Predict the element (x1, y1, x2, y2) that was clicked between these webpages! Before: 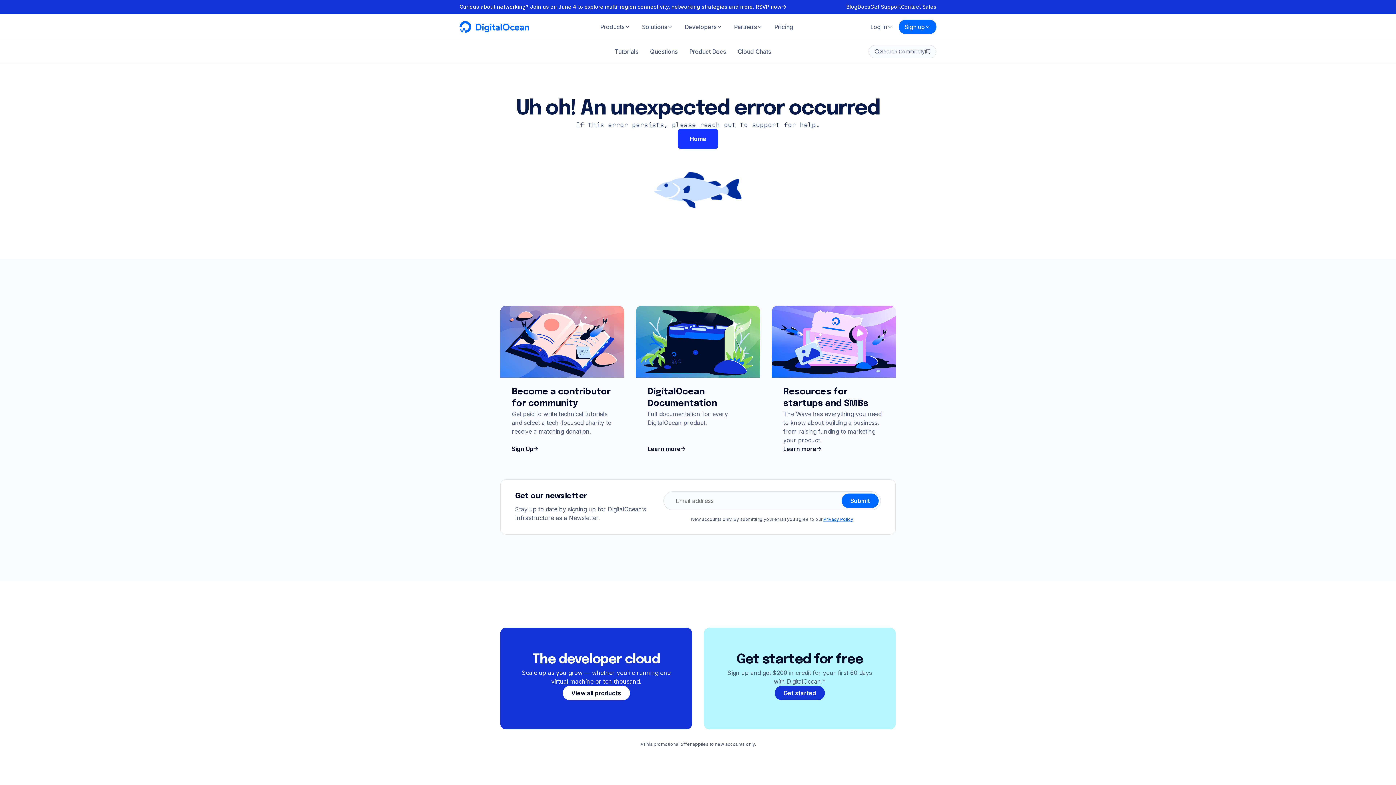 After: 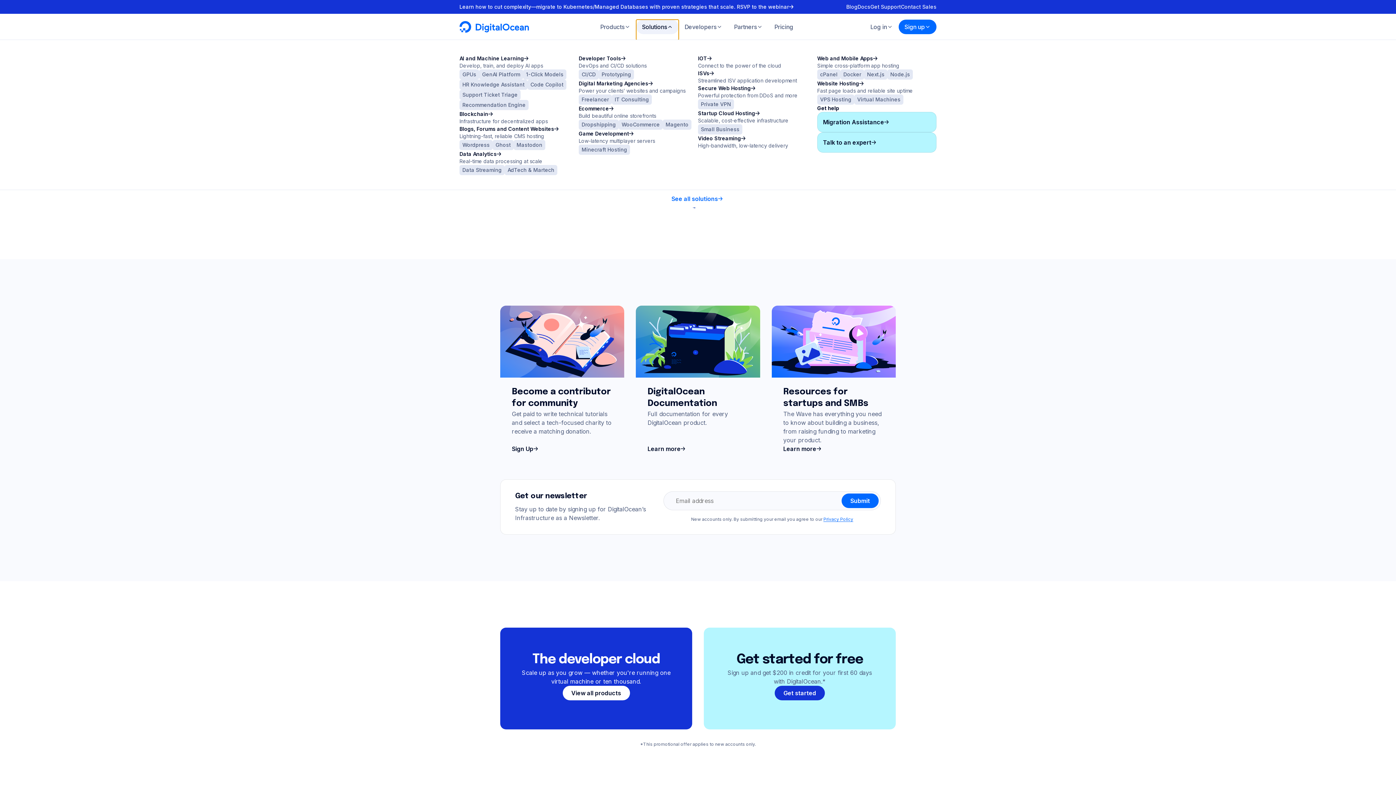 Action: label: Solutions bbox: (636, 19, 678, 34)